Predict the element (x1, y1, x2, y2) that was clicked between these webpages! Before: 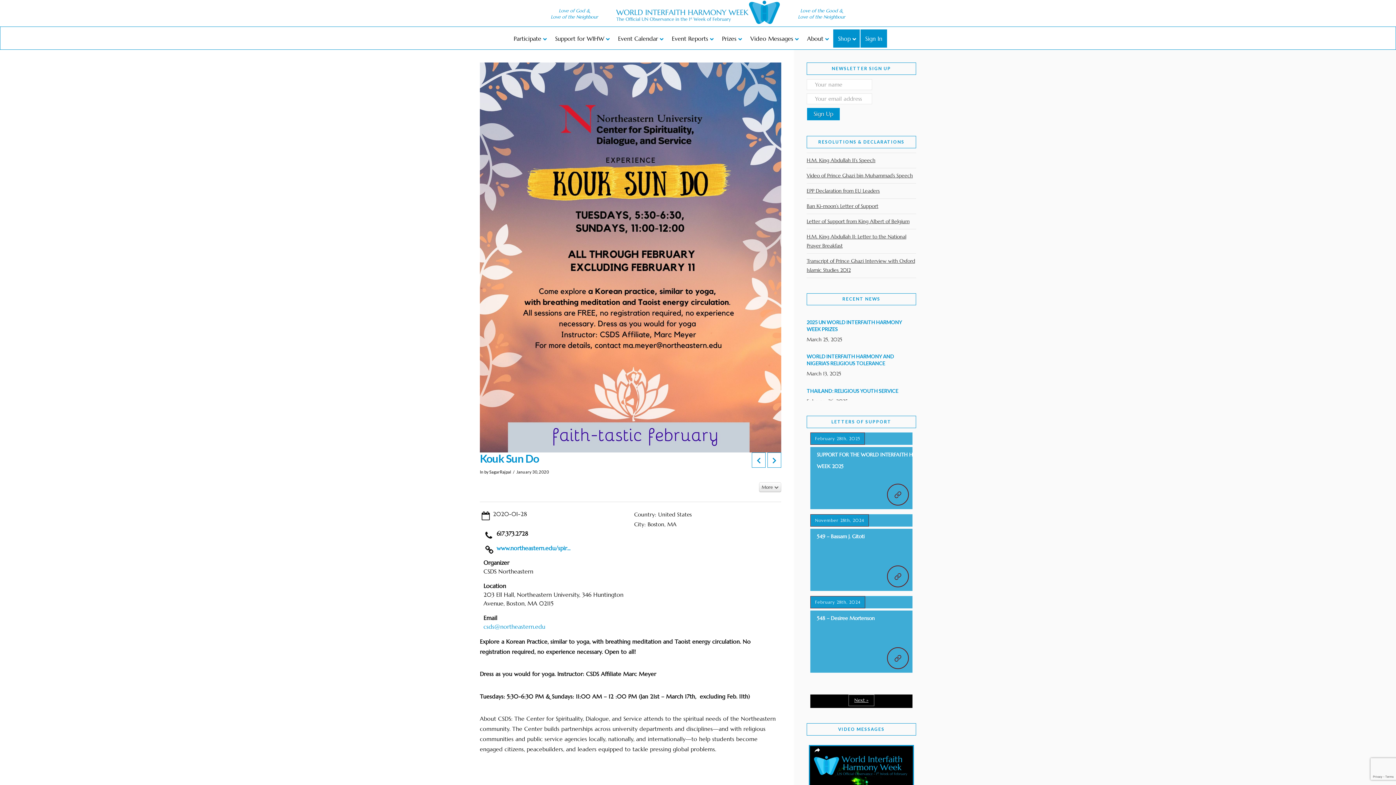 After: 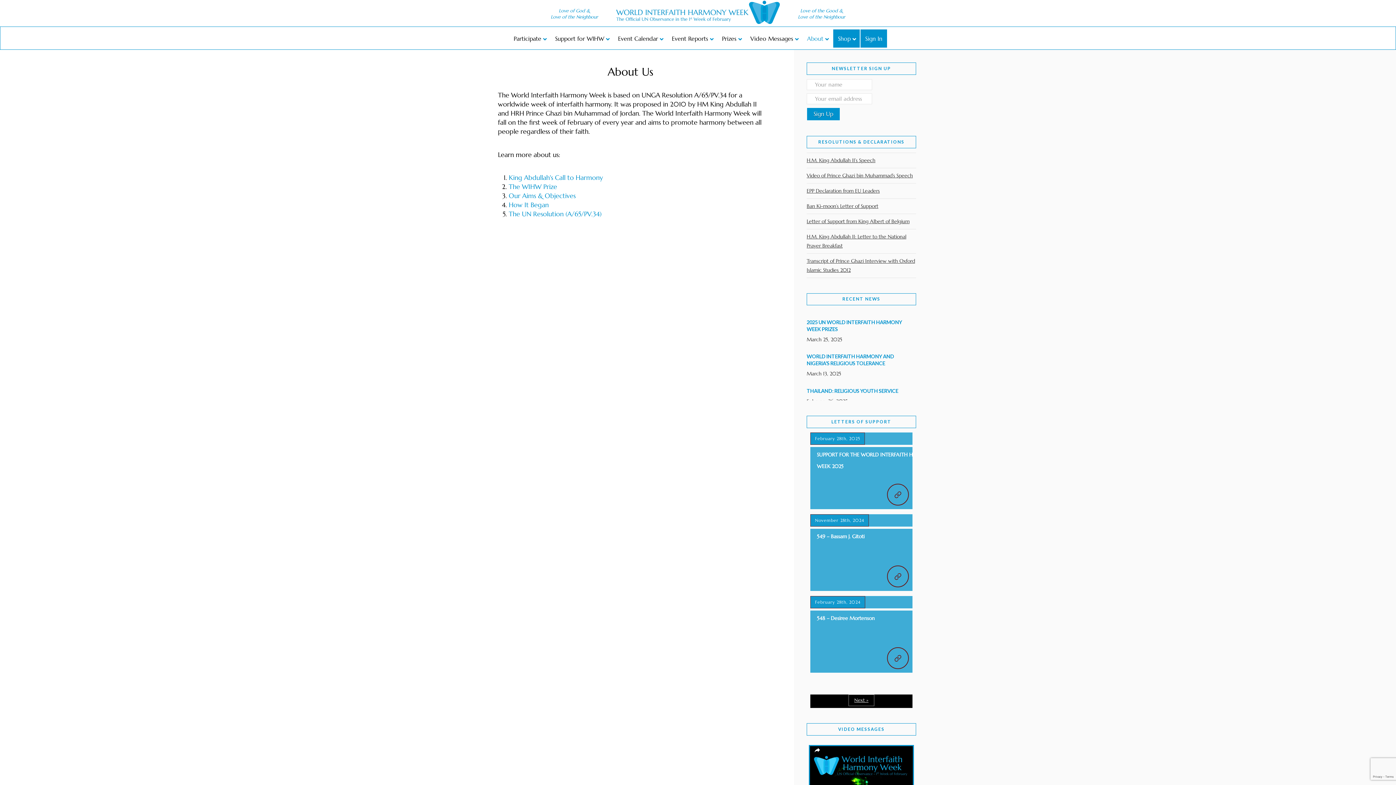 Action: bbox: (802, 29, 832, 47) label: About